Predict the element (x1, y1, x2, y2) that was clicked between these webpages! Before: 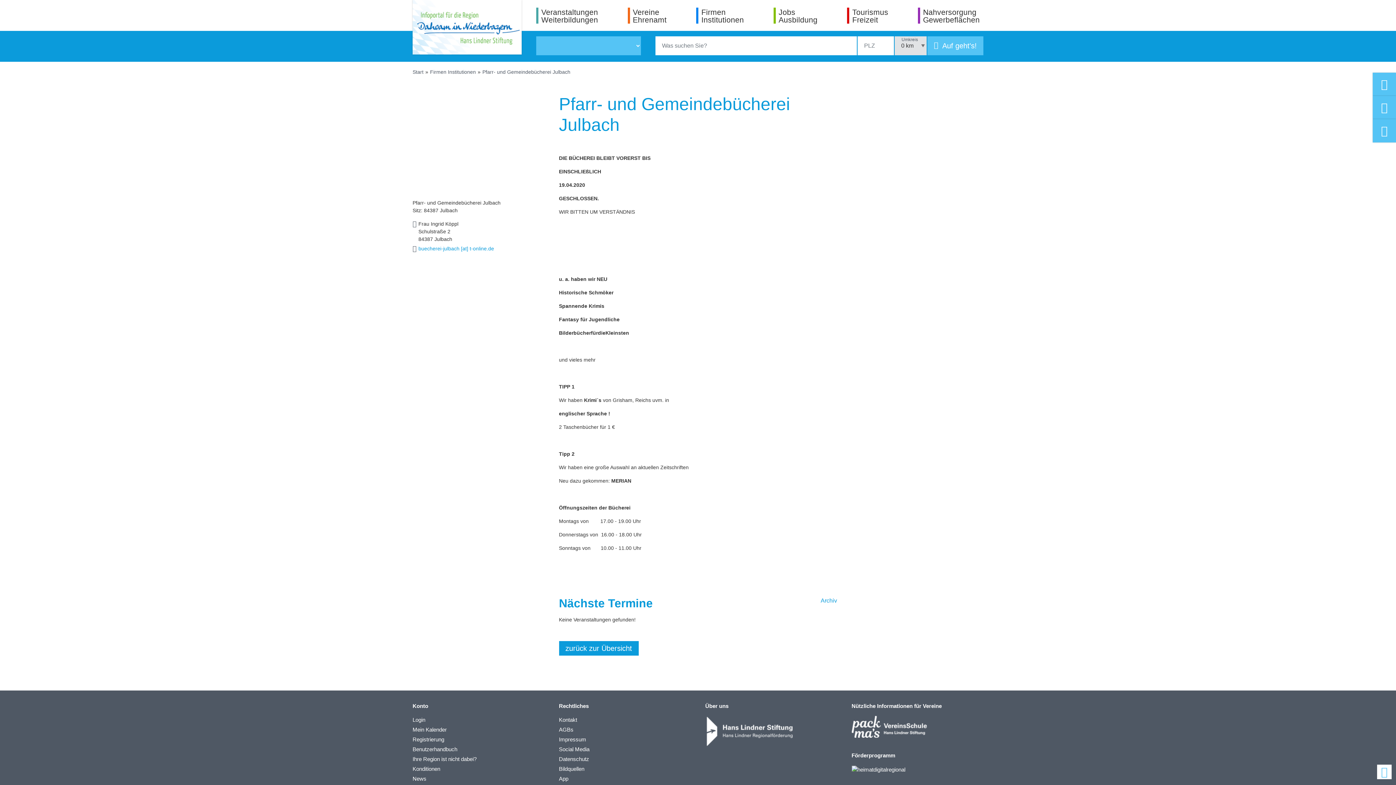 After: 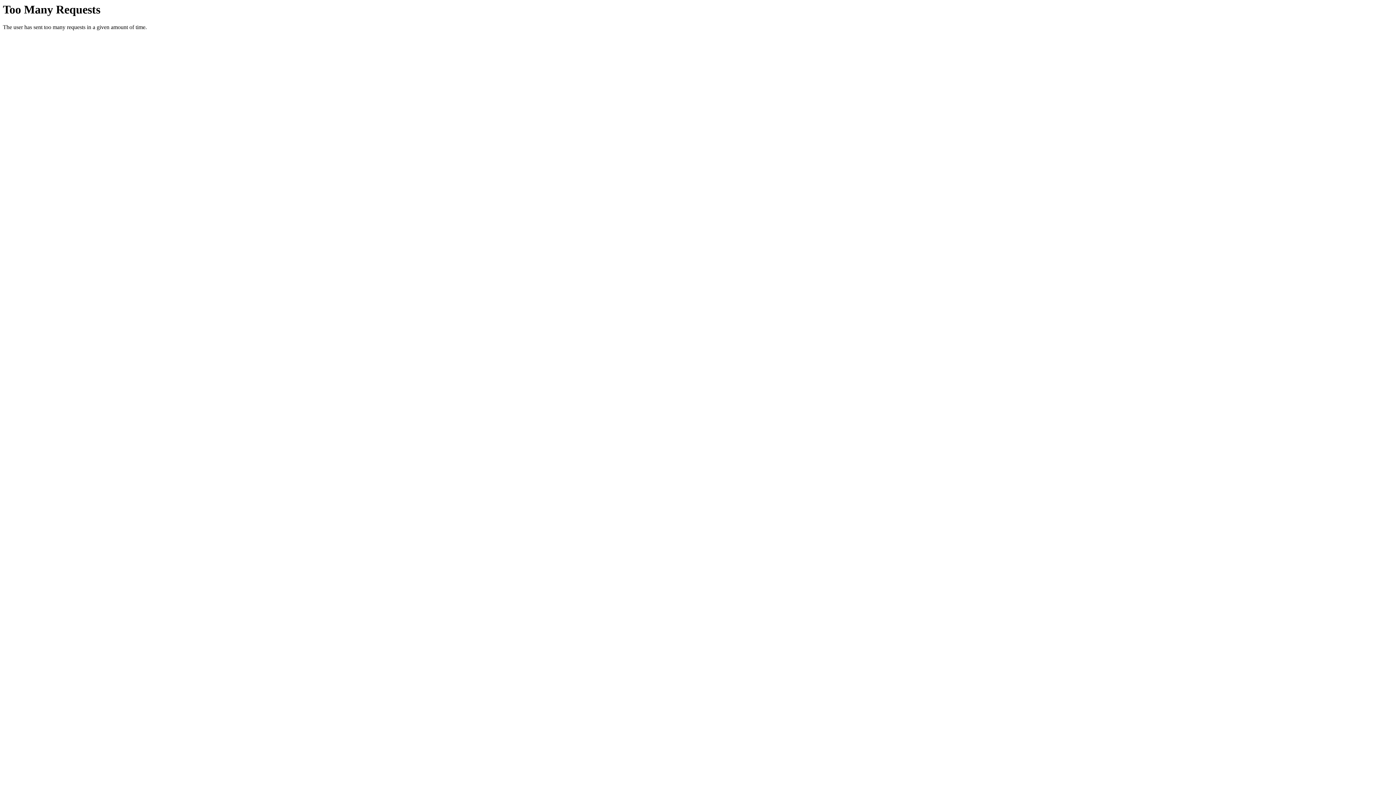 Action: bbox: (559, 766, 584, 772) label: Bildquellen